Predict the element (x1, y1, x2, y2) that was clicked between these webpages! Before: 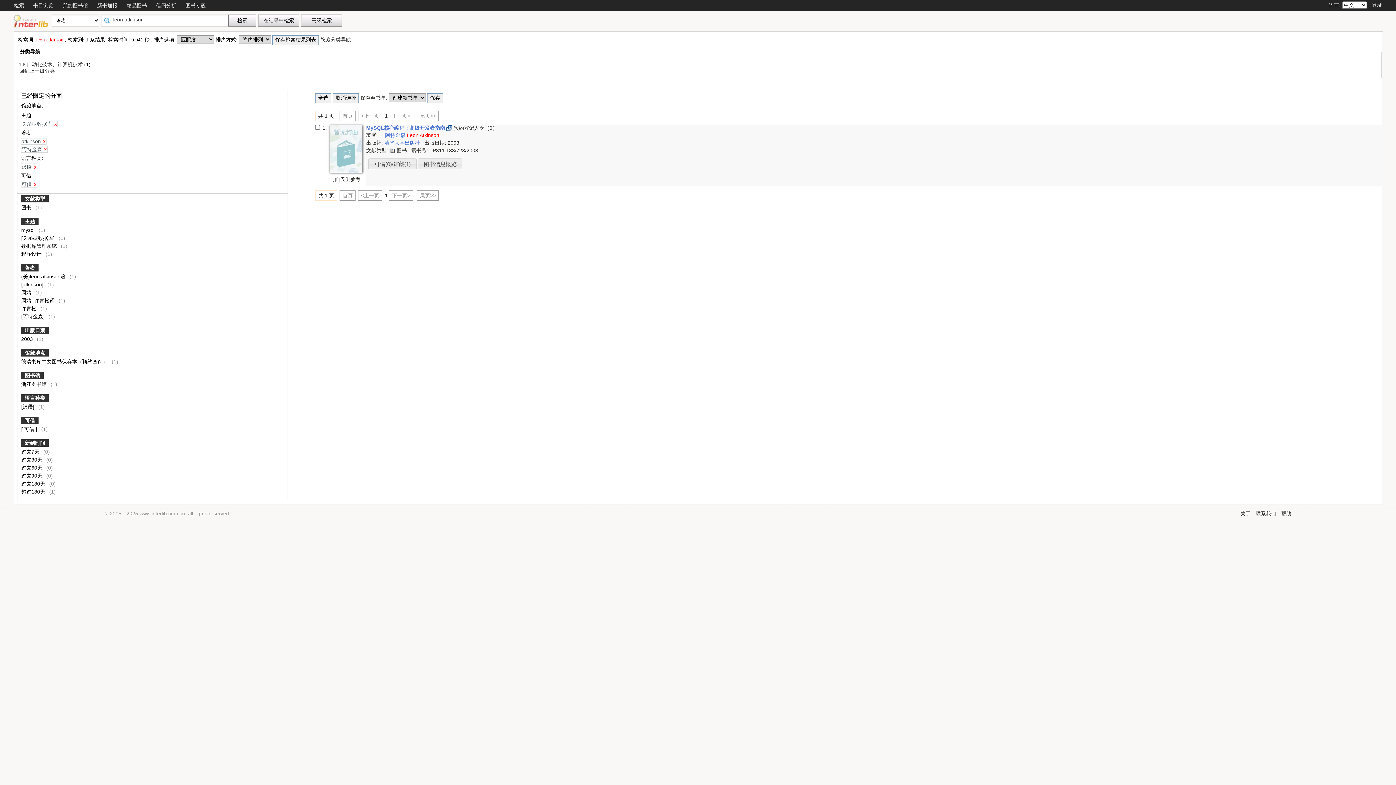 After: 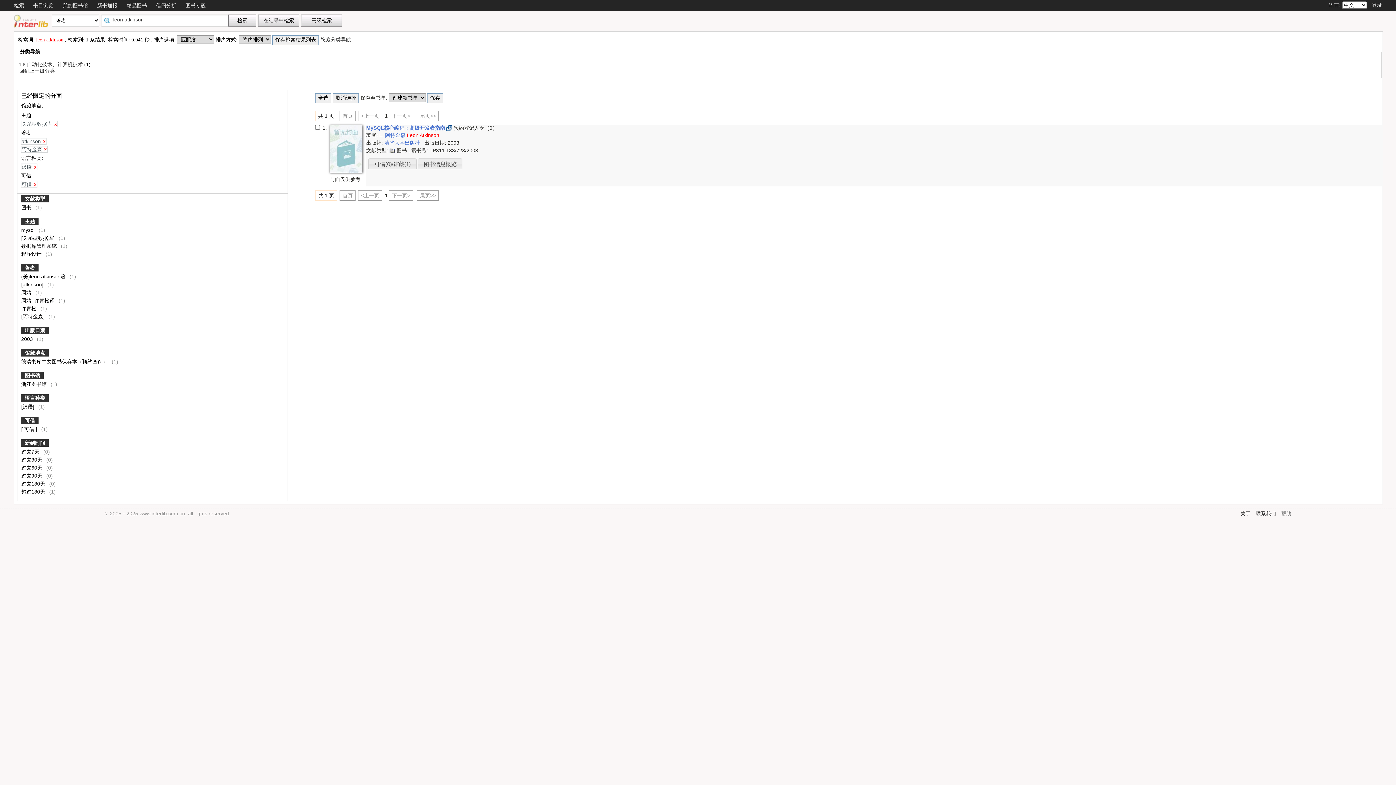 Action: bbox: (1281, 510, 1291, 516) label: 帮助